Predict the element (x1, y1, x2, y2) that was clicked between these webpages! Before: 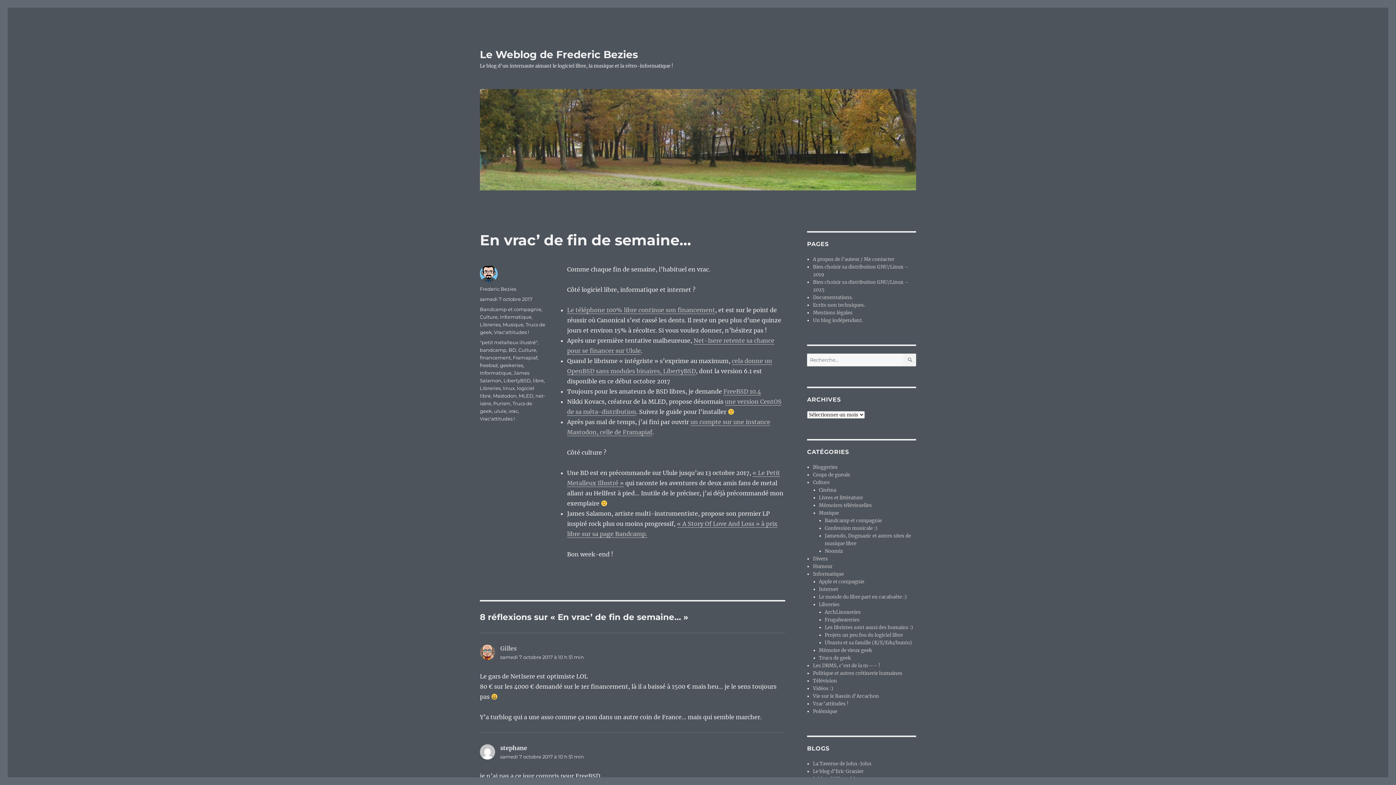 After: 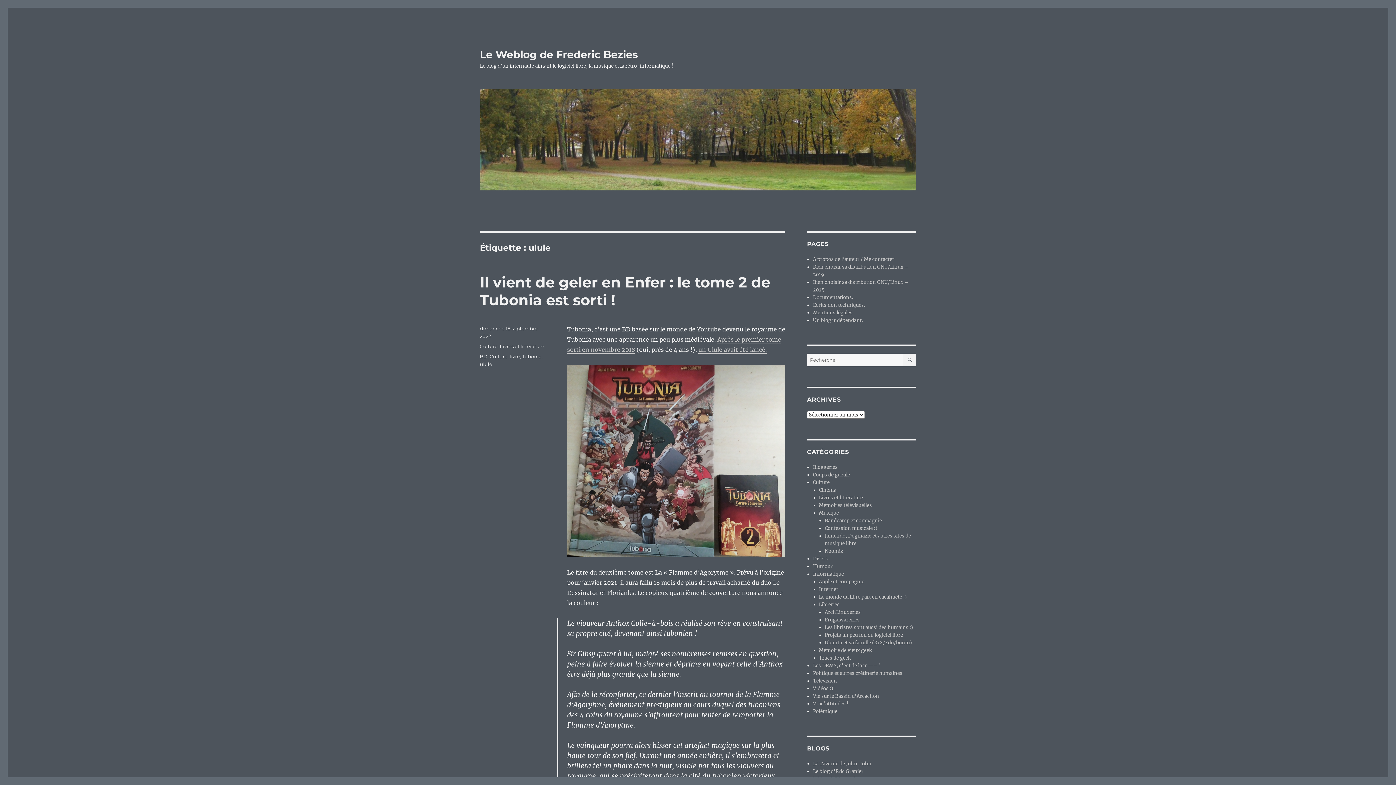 Action: bbox: (494, 408, 506, 414) label: ulule